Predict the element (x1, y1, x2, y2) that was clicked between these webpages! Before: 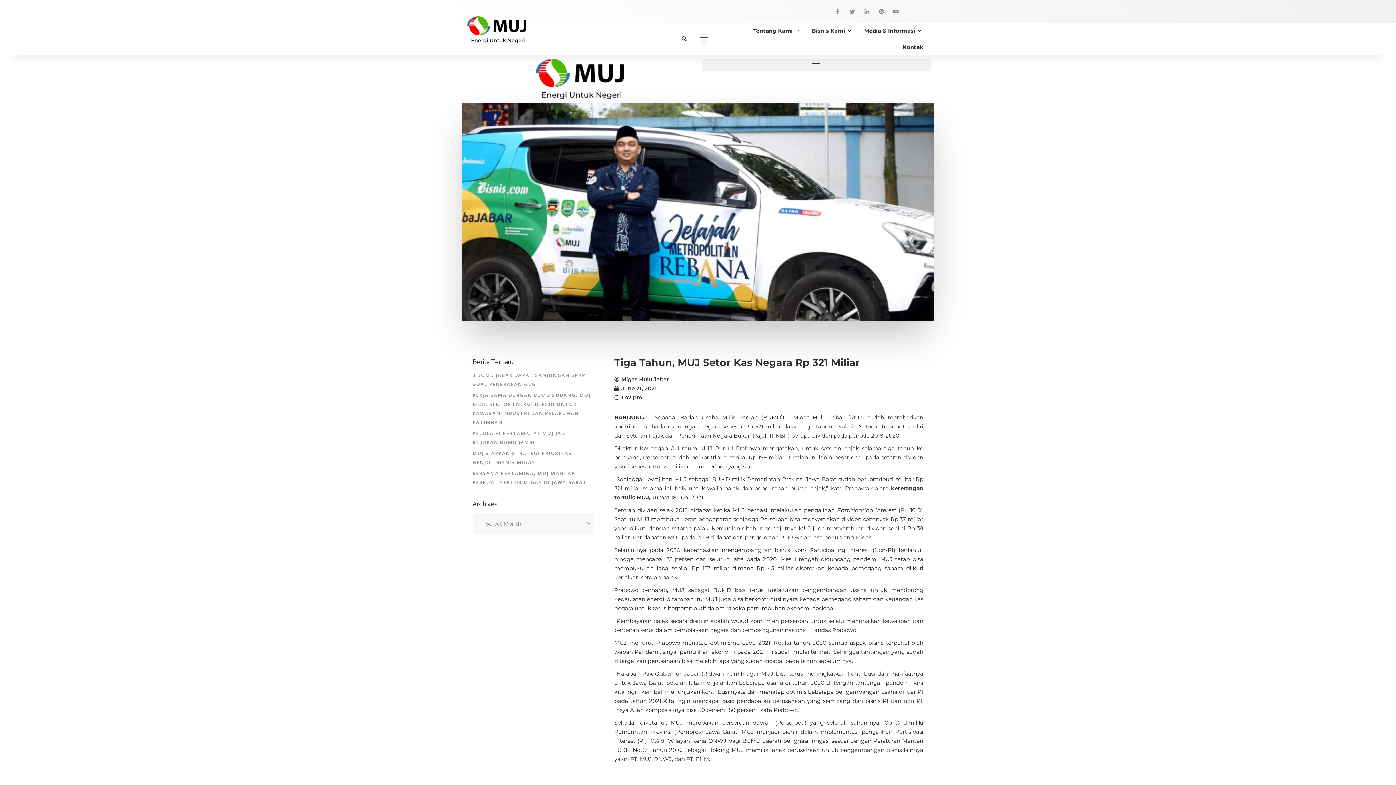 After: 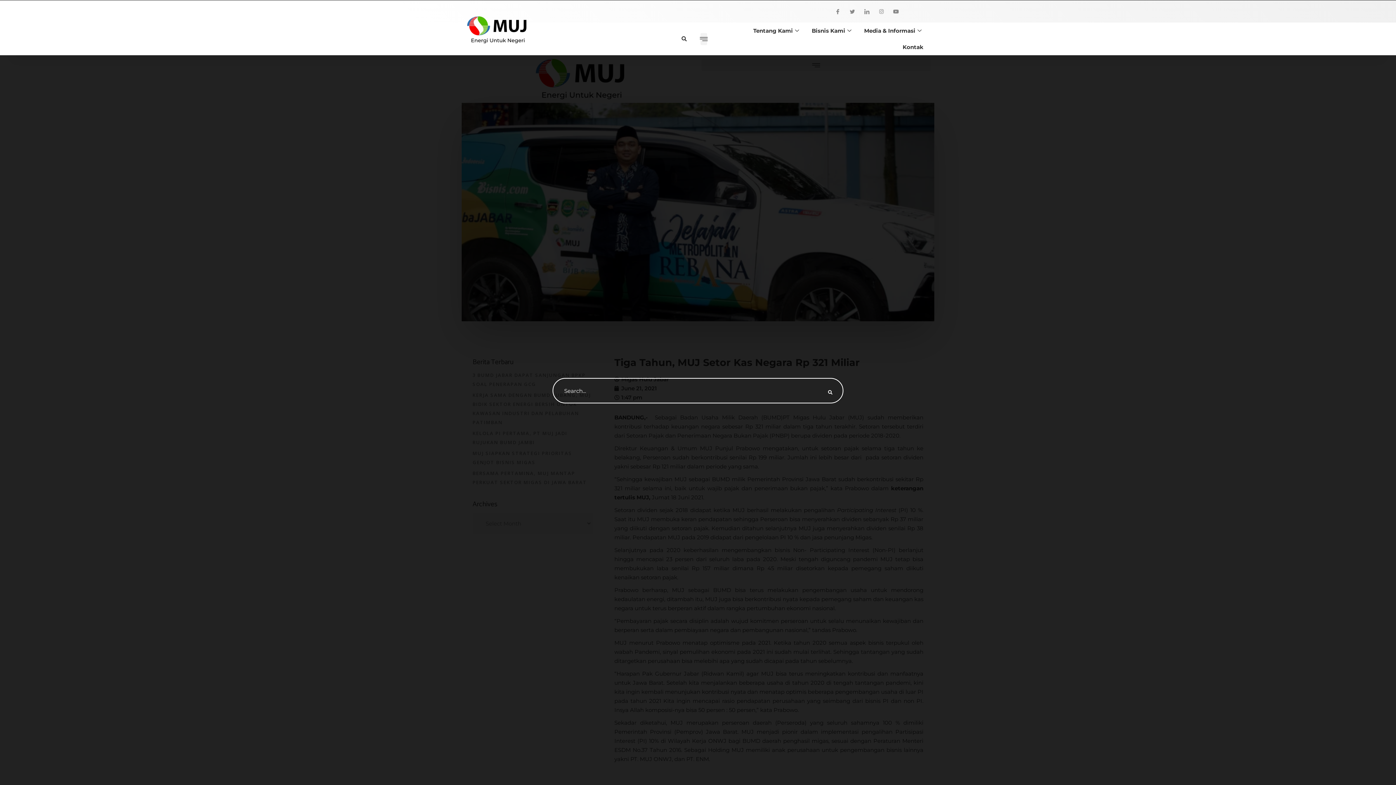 Action: bbox: (678, 33, 689, 44) label: navsearch-button